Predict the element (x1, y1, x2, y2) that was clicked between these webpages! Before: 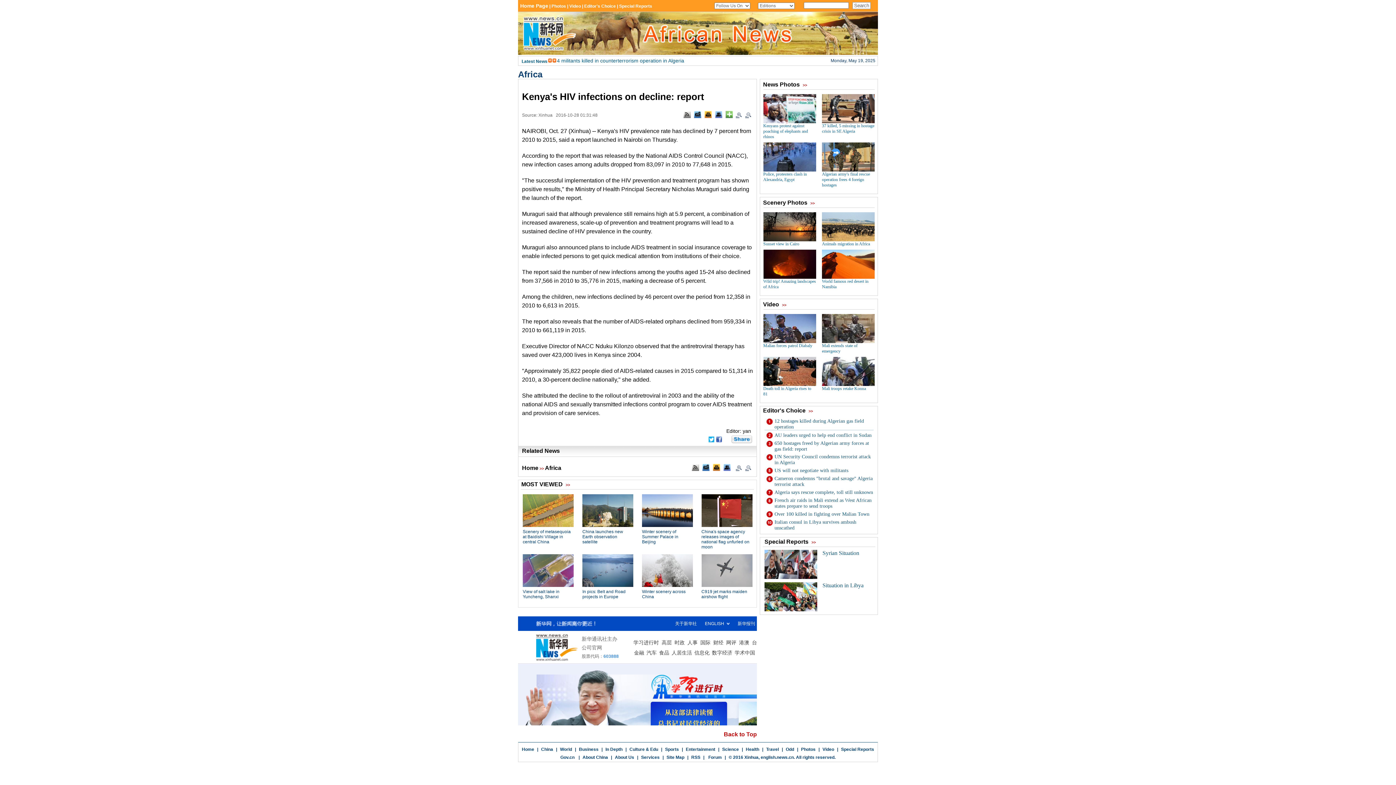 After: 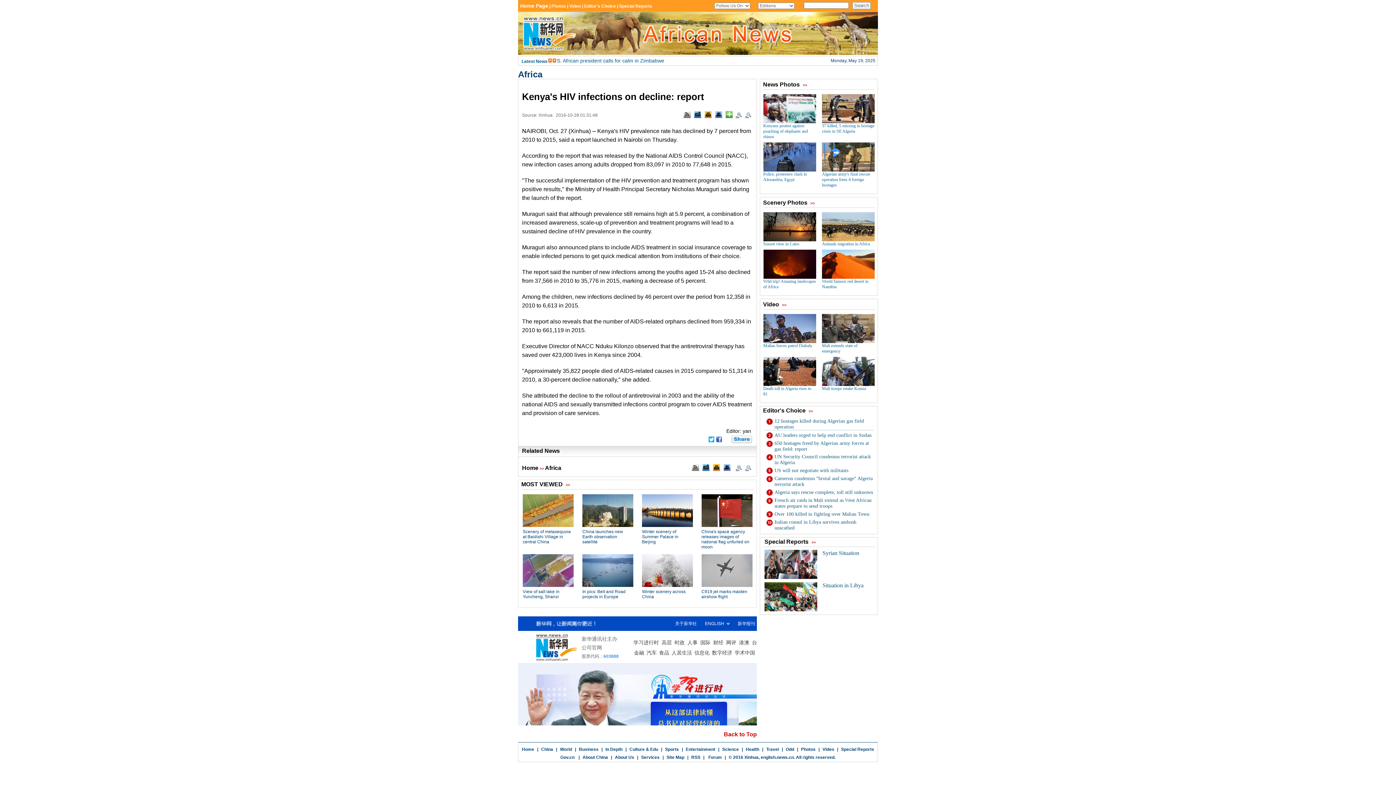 Action: bbox: (683, 114, 690, 119)